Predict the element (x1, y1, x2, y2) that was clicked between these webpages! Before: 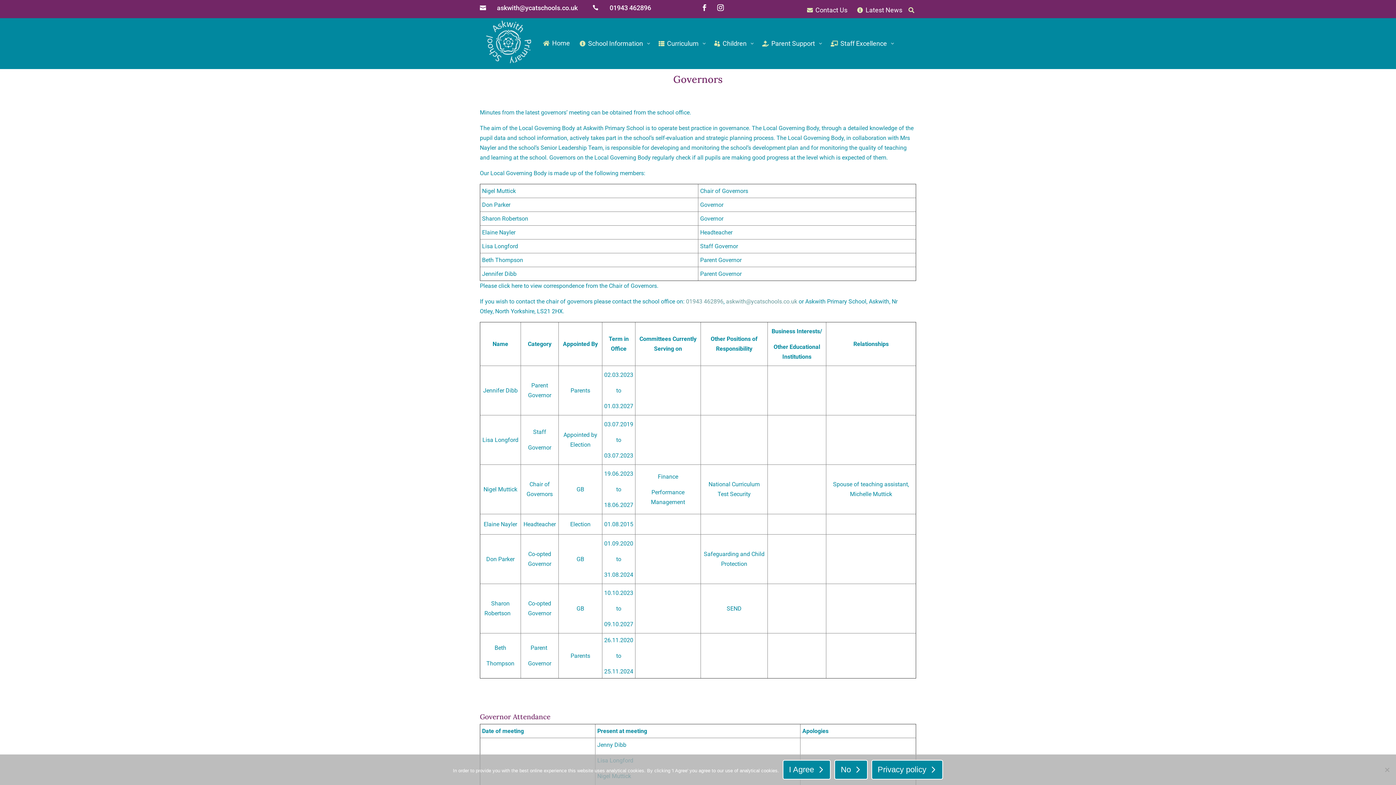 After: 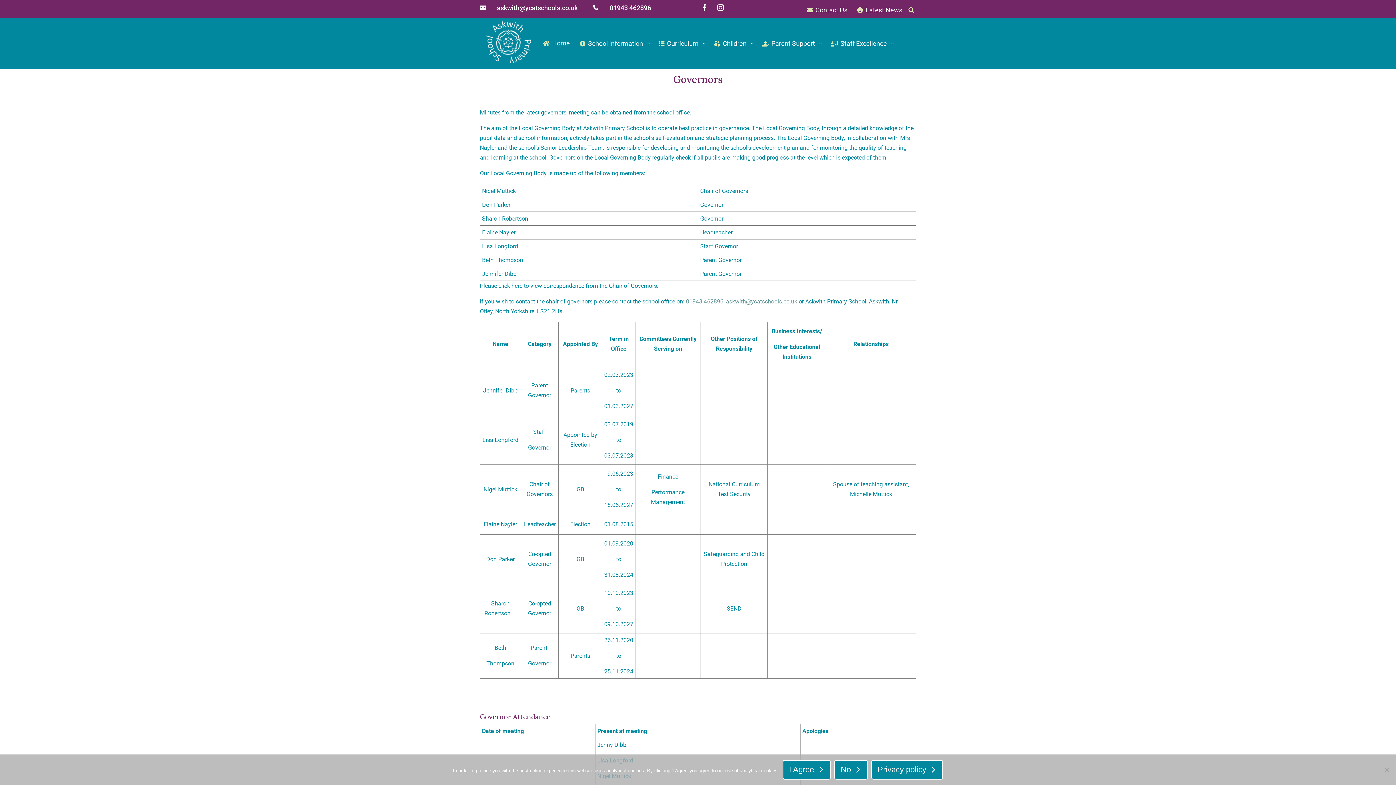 Action: bbox: (871, 760, 943, 780) label: Privacy policy